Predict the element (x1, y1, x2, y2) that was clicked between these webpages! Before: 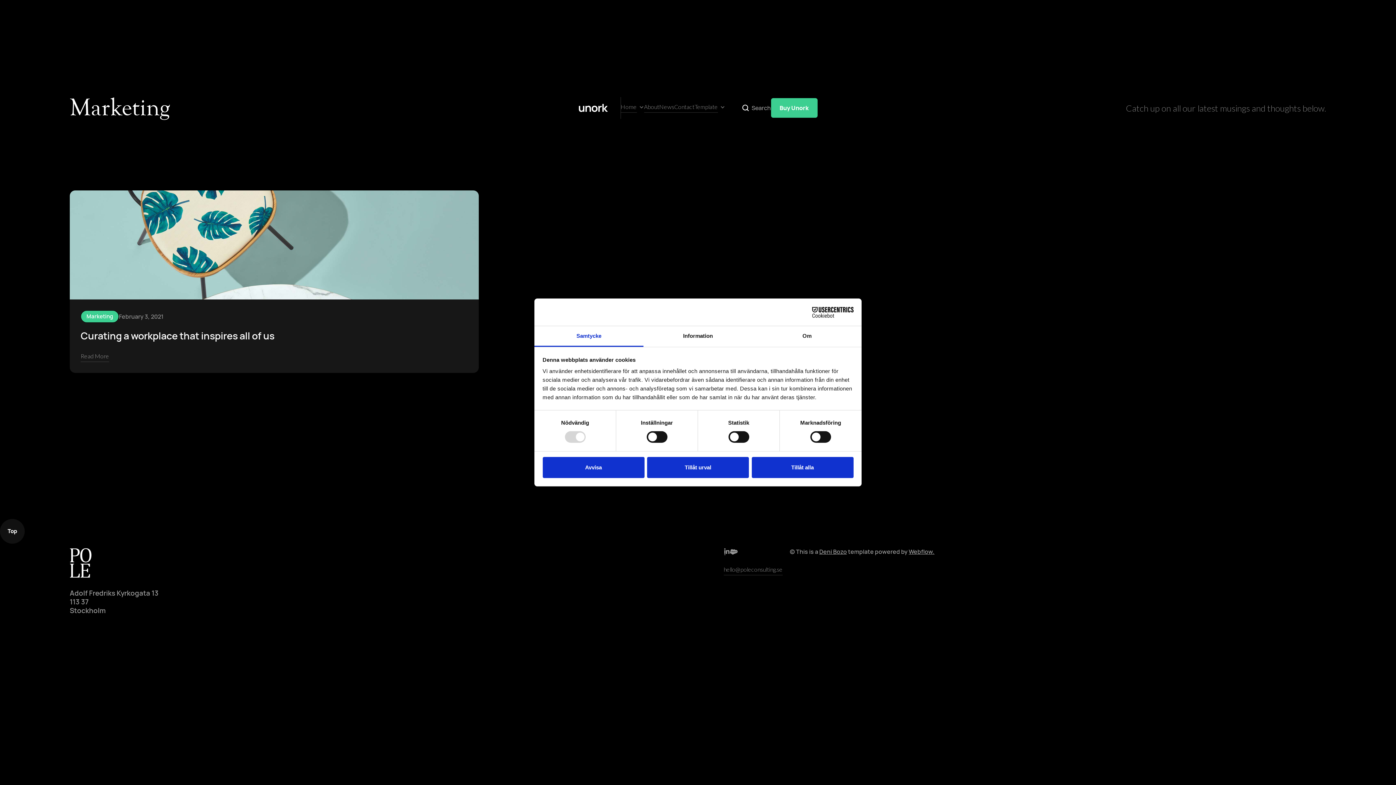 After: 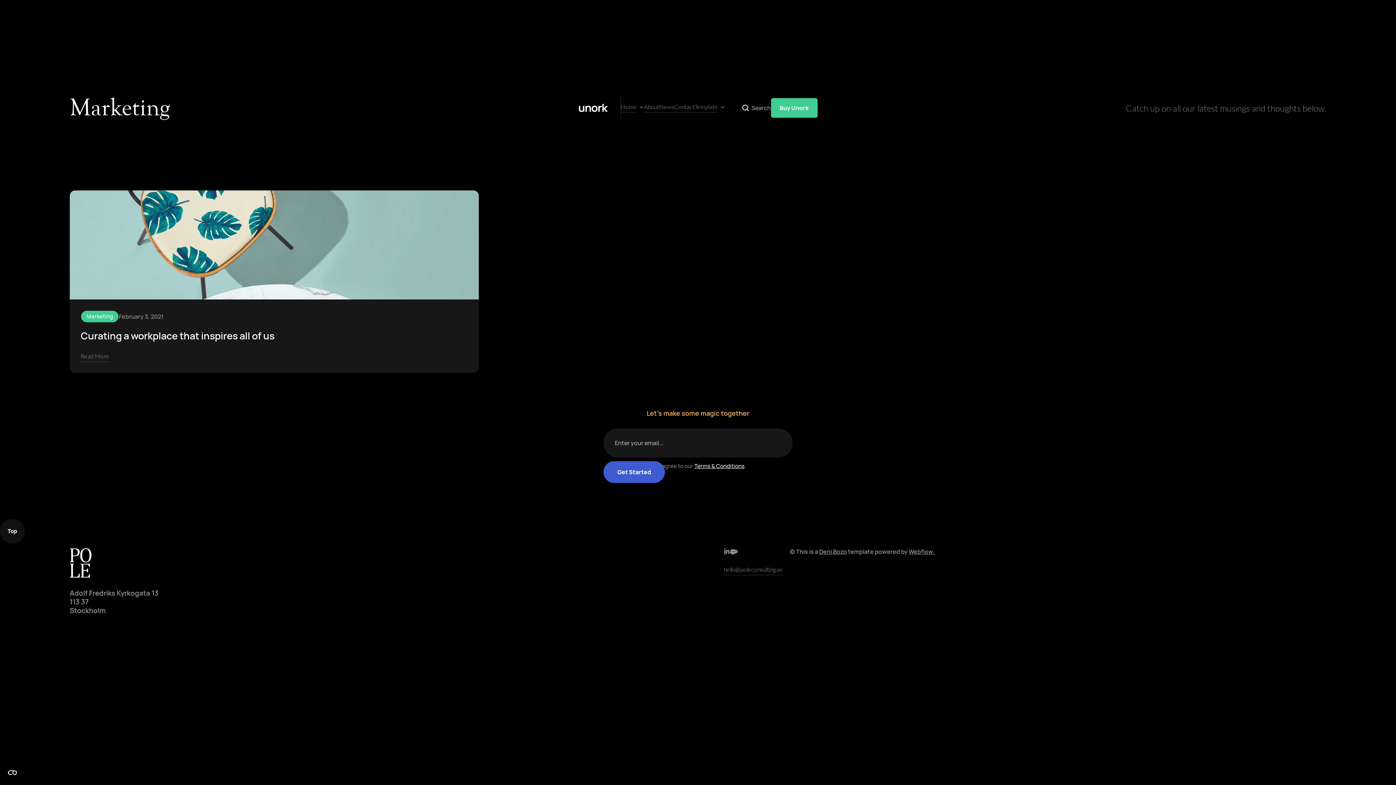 Action: bbox: (647, 457, 749, 478) label: Tillåt urval